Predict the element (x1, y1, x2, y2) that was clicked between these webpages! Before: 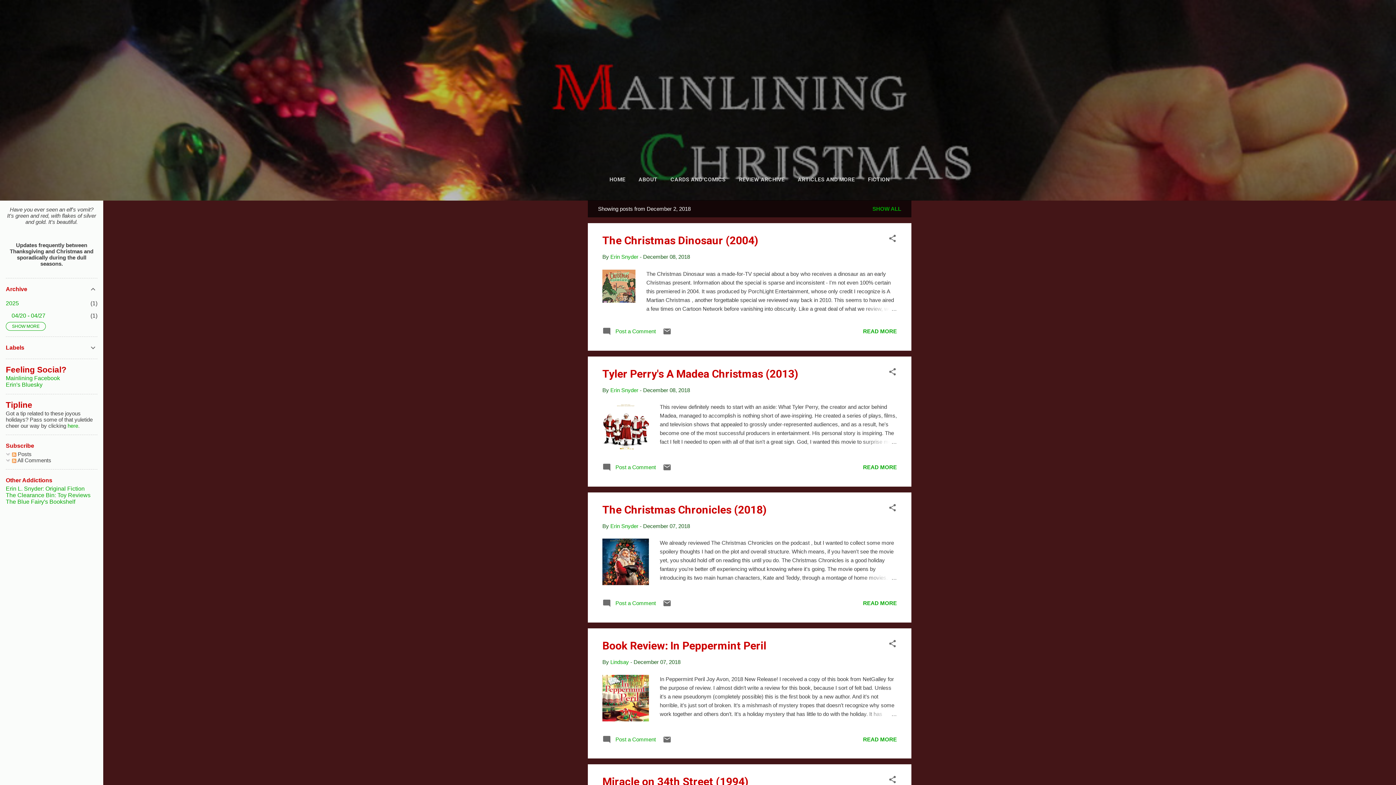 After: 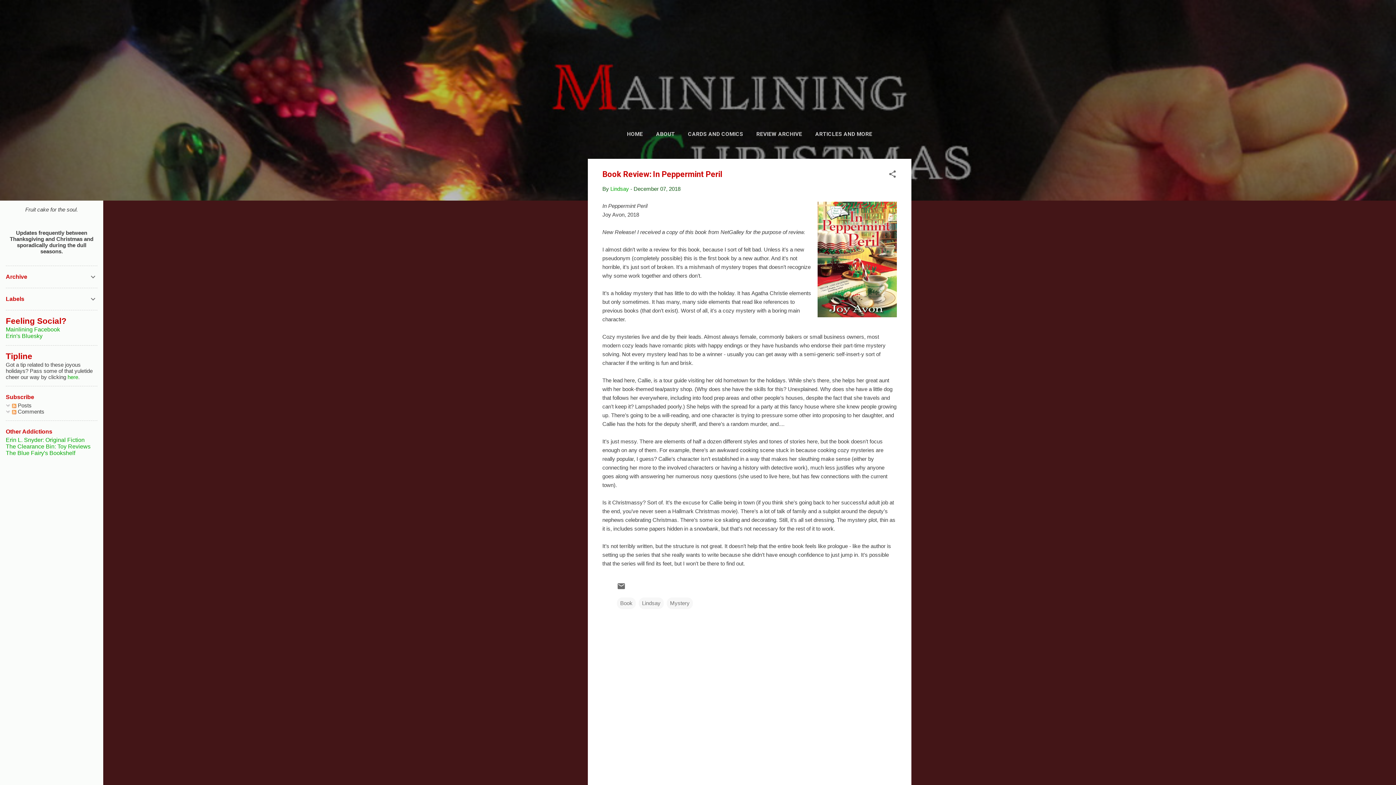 Action: bbox: (862, 710, 897, 718)